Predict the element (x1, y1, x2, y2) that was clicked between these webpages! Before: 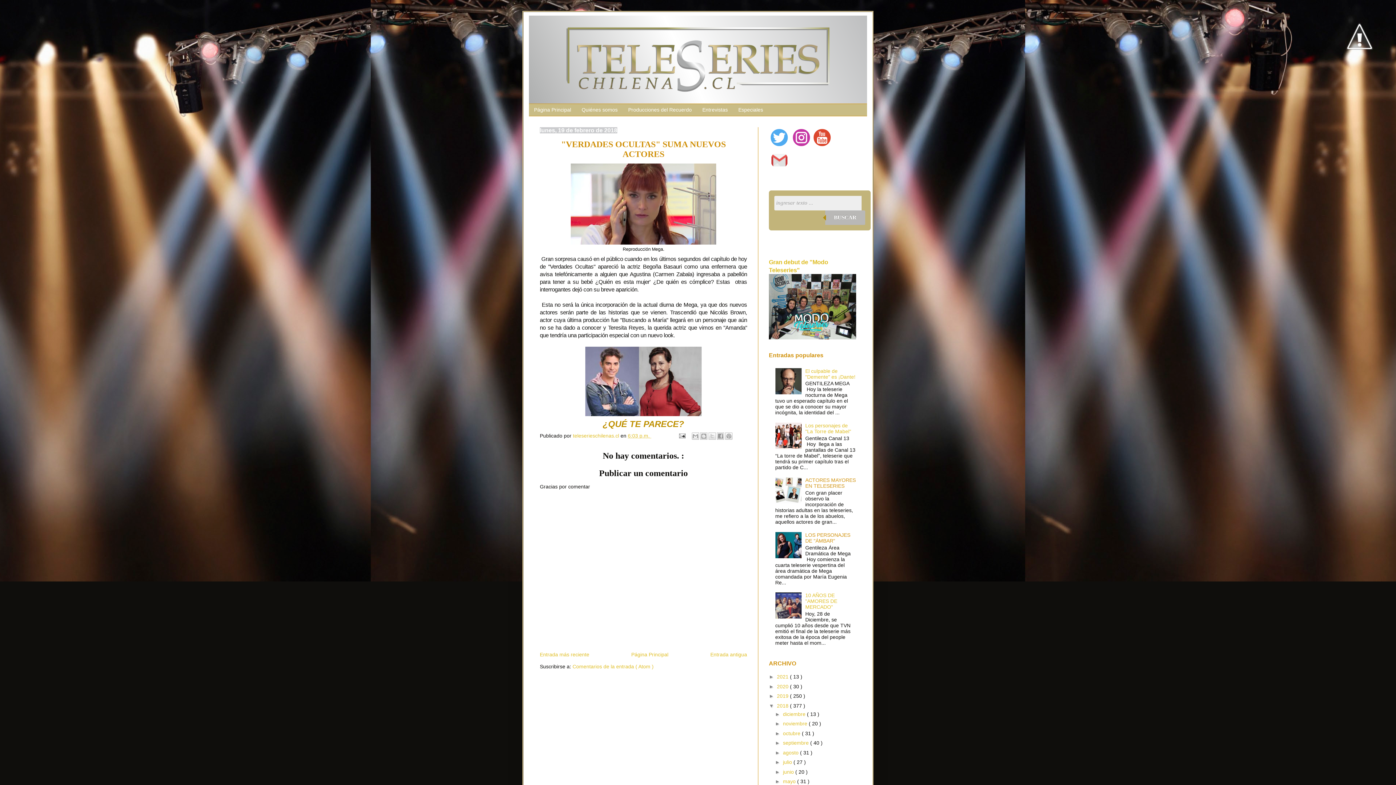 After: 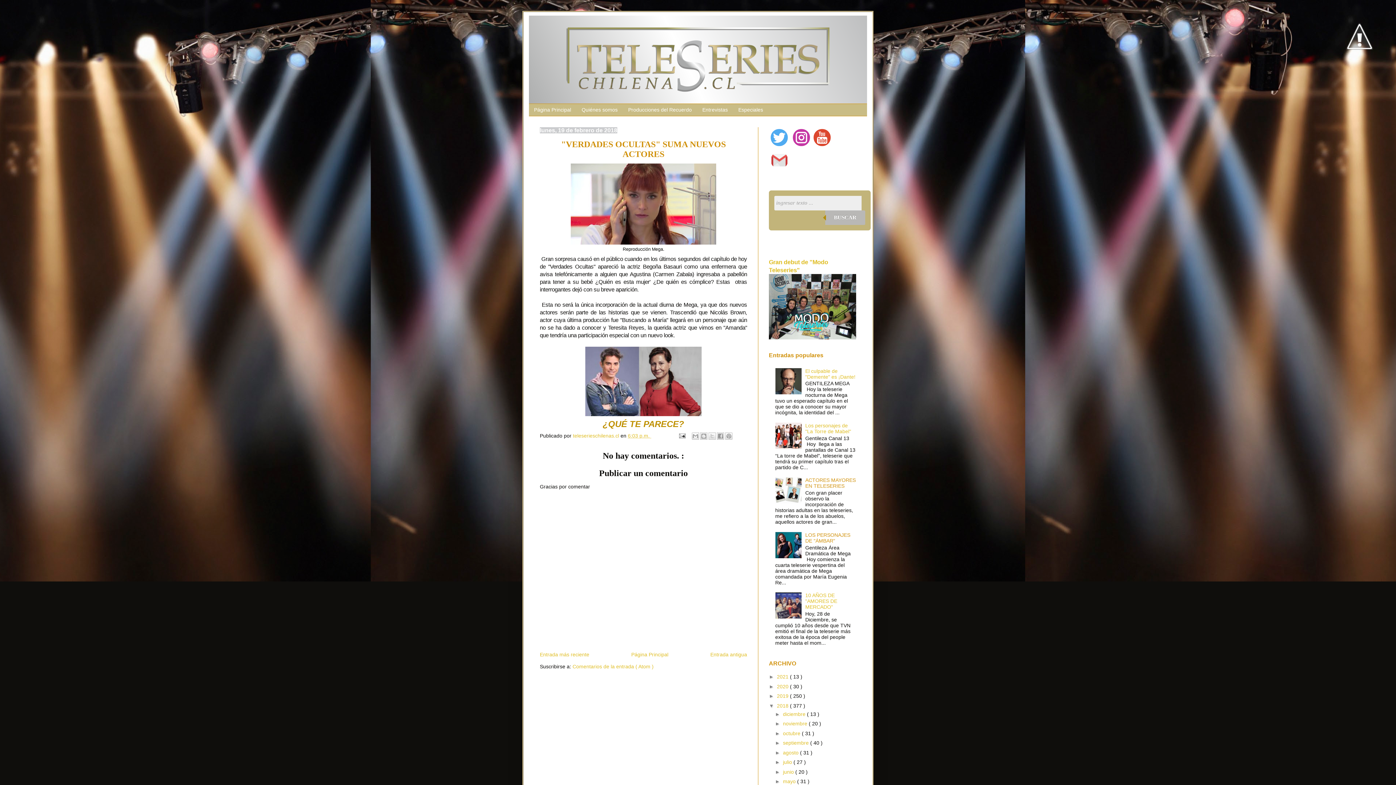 Action: bbox: (628, 432, 651, 438) label: 6:03 p.m. 